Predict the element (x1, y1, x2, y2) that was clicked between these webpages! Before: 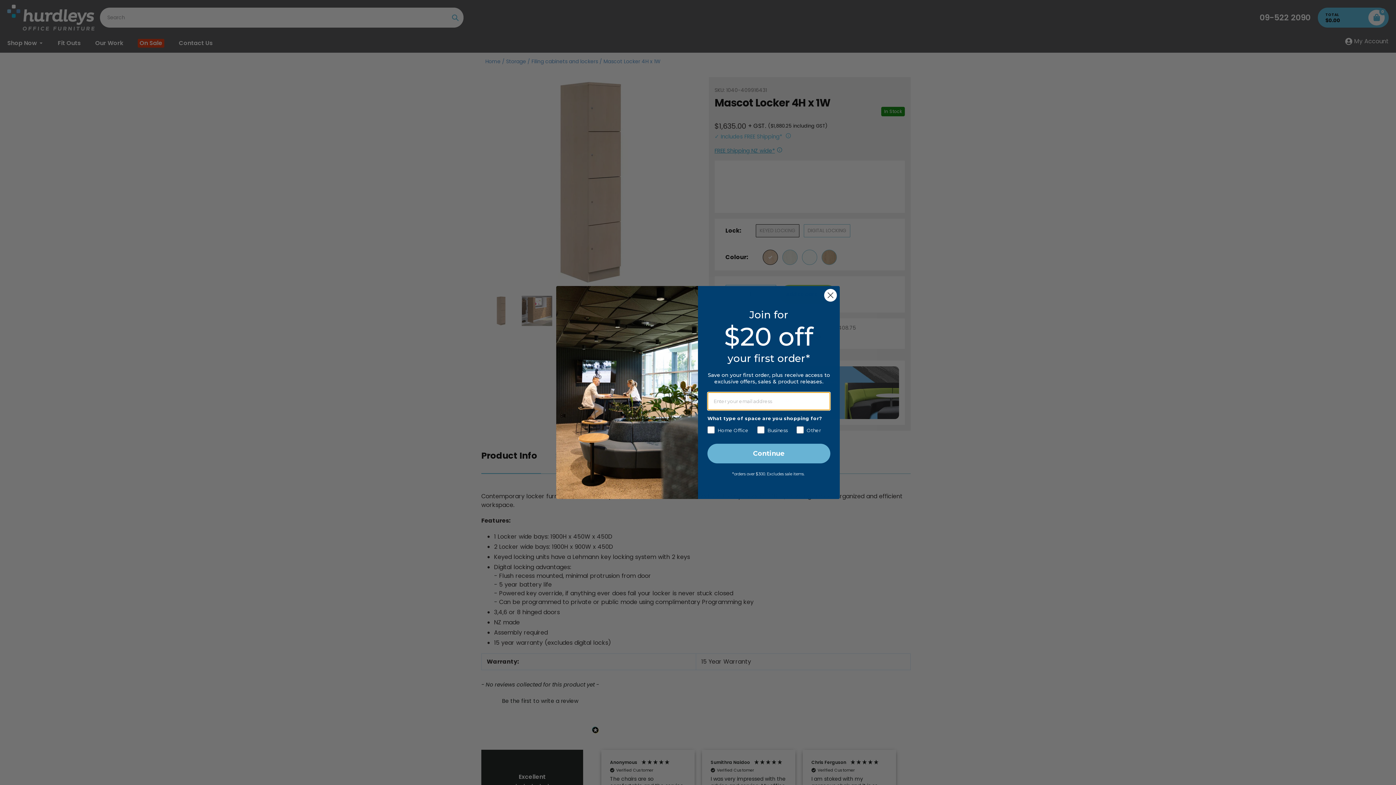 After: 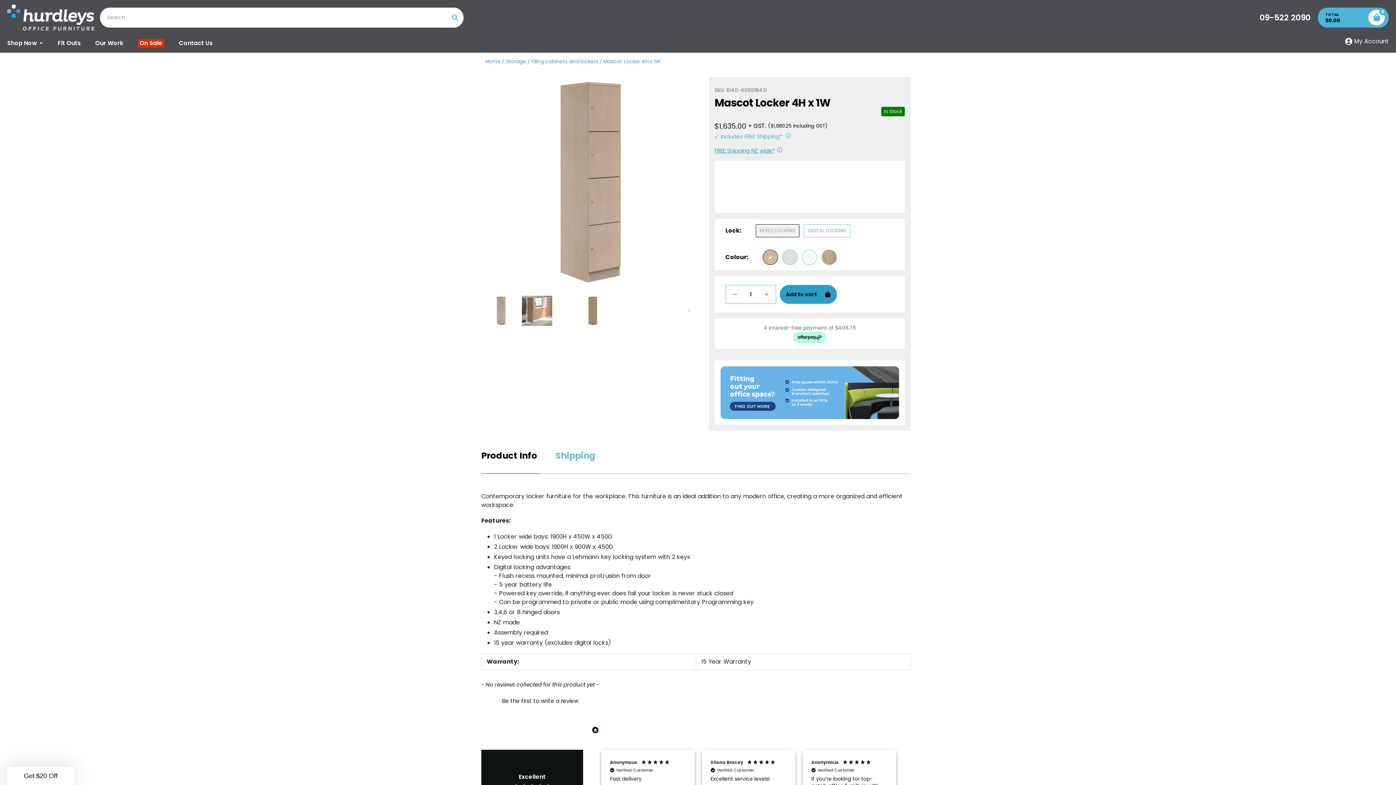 Action: bbox: (824, 289, 837, 301) label: Close dialog